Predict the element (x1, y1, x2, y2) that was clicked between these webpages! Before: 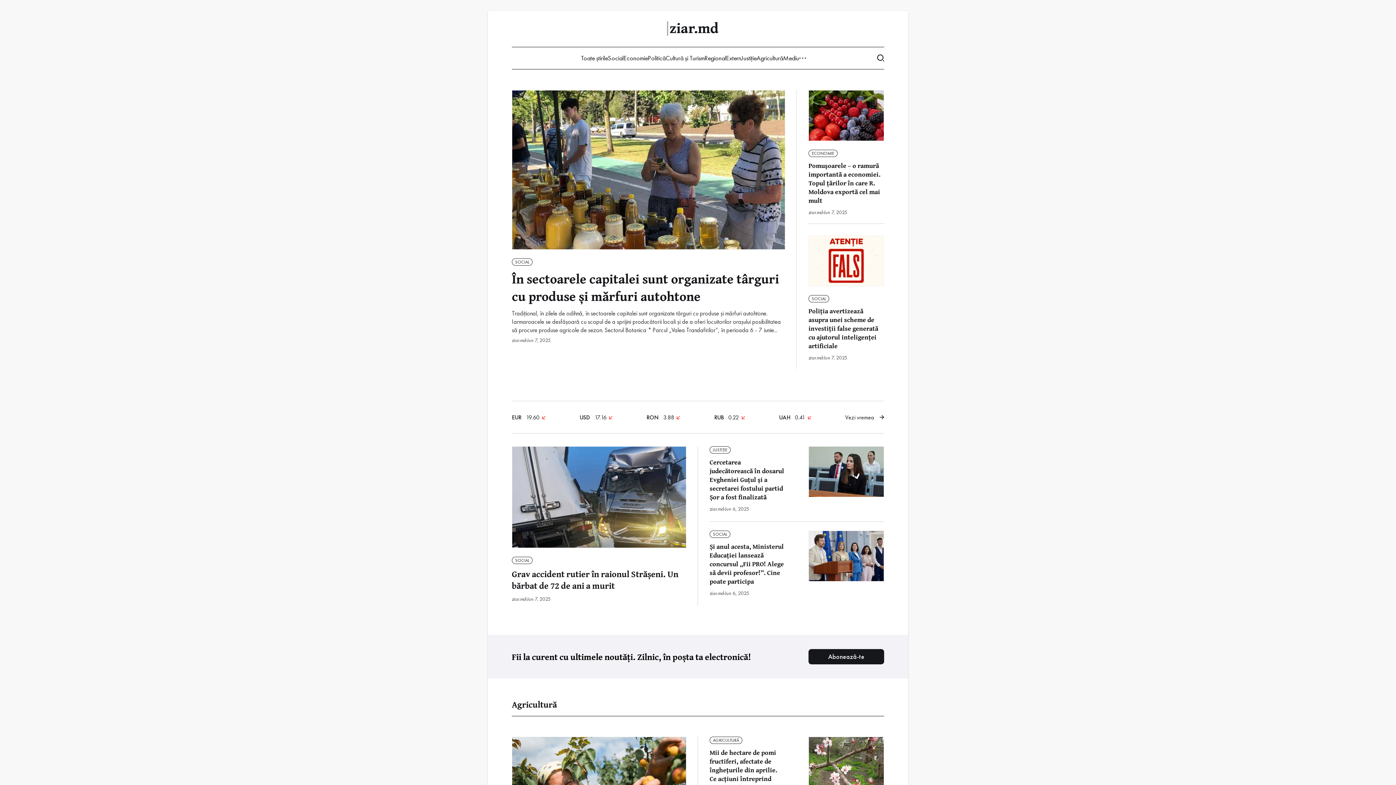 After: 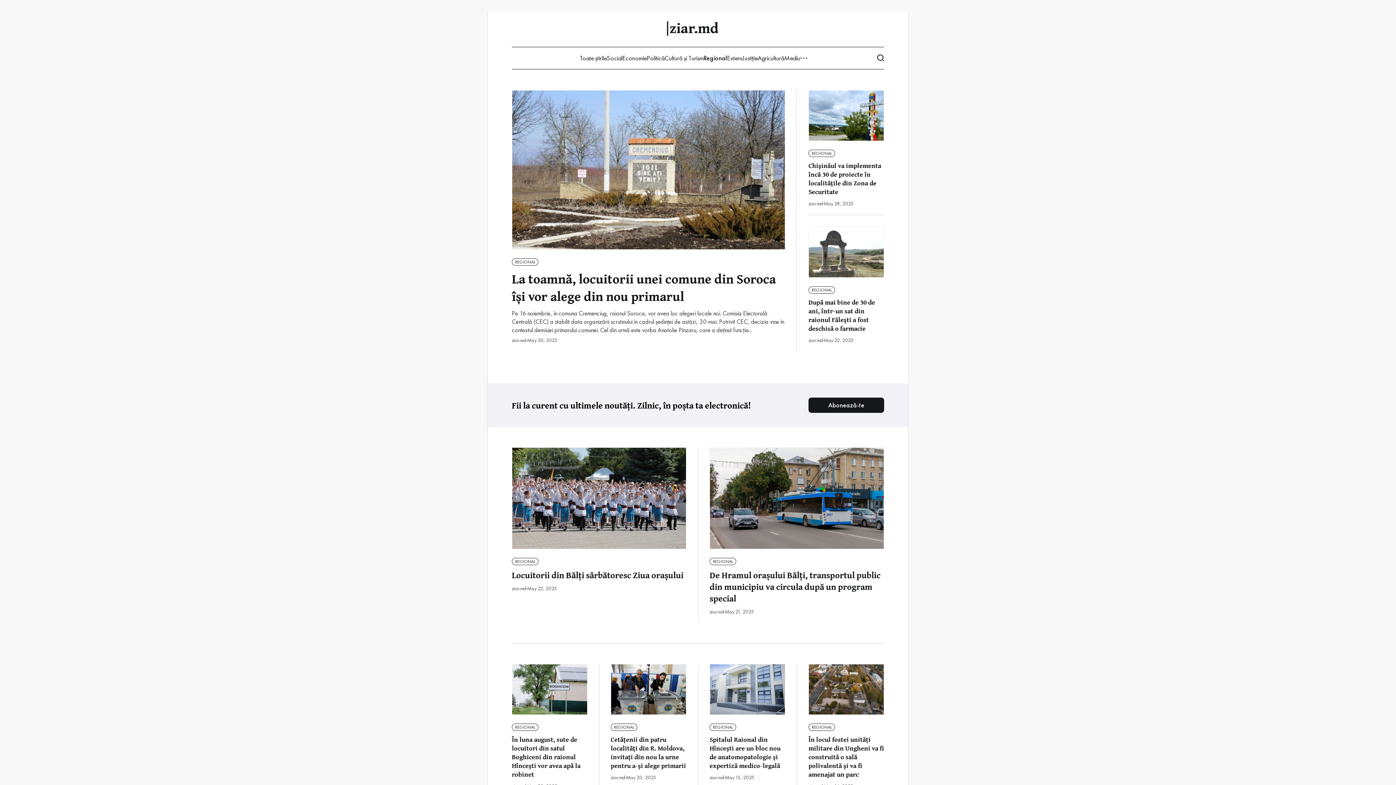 Action: label: Regional bbox: (704, 53, 726, 62)